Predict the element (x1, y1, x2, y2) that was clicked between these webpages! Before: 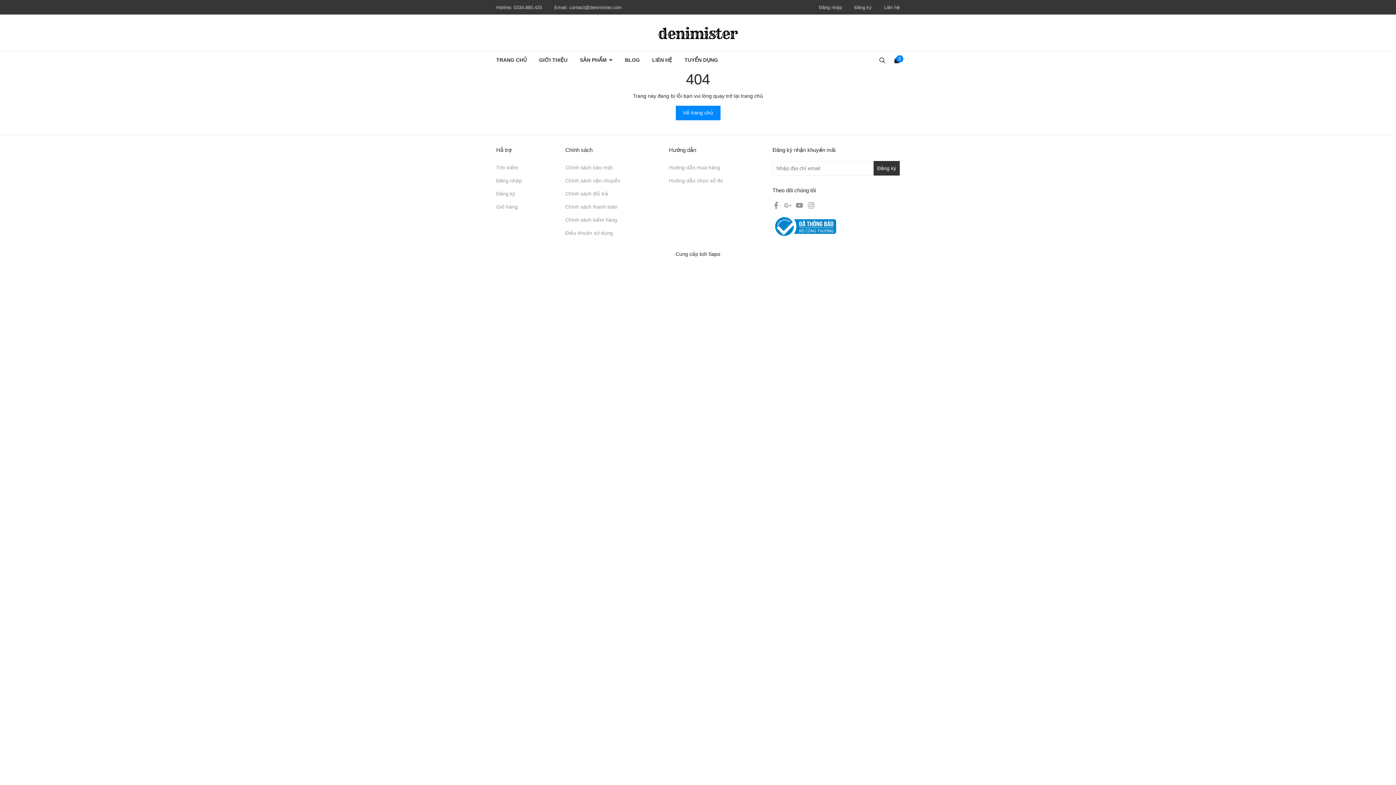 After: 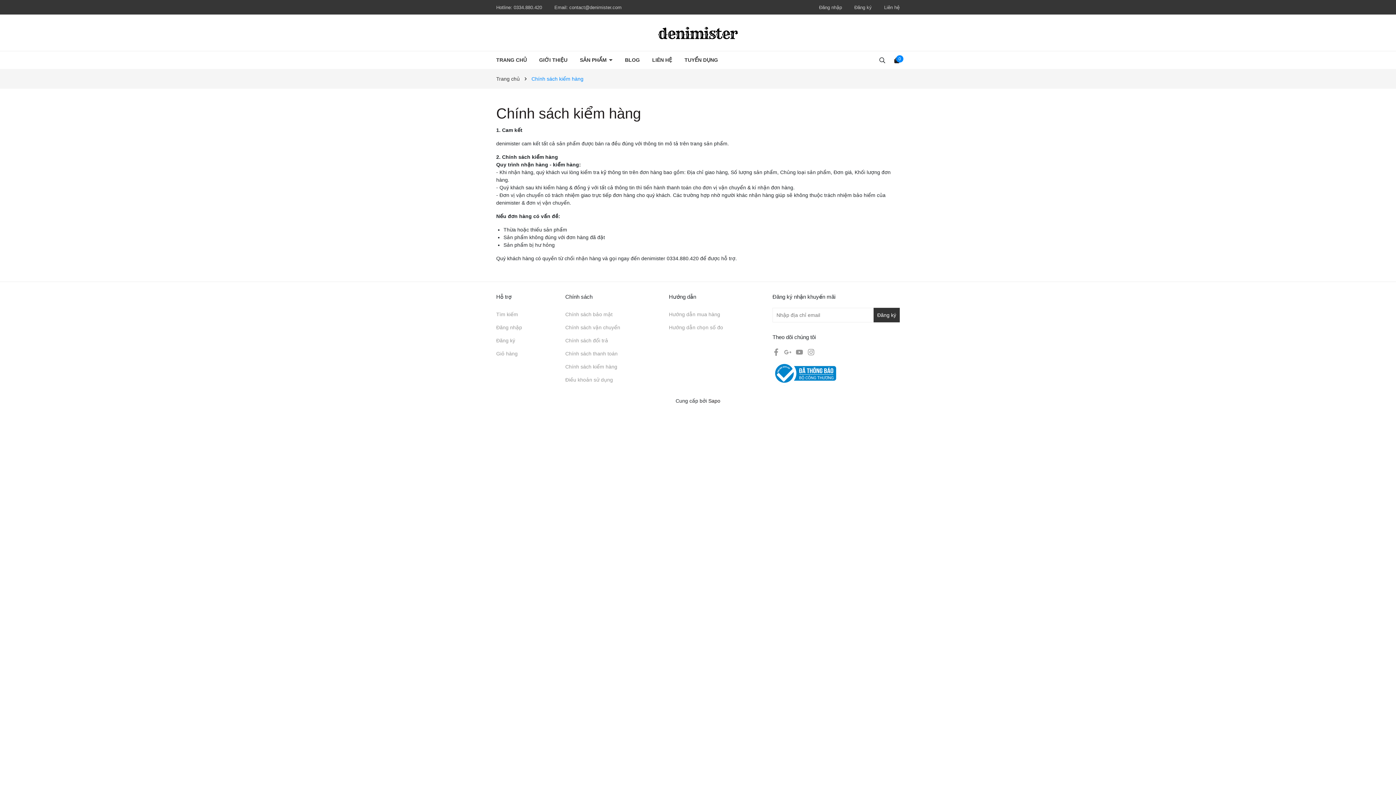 Action: label: Chính sách kiểm hàng bbox: (565, 213, 658, 226)